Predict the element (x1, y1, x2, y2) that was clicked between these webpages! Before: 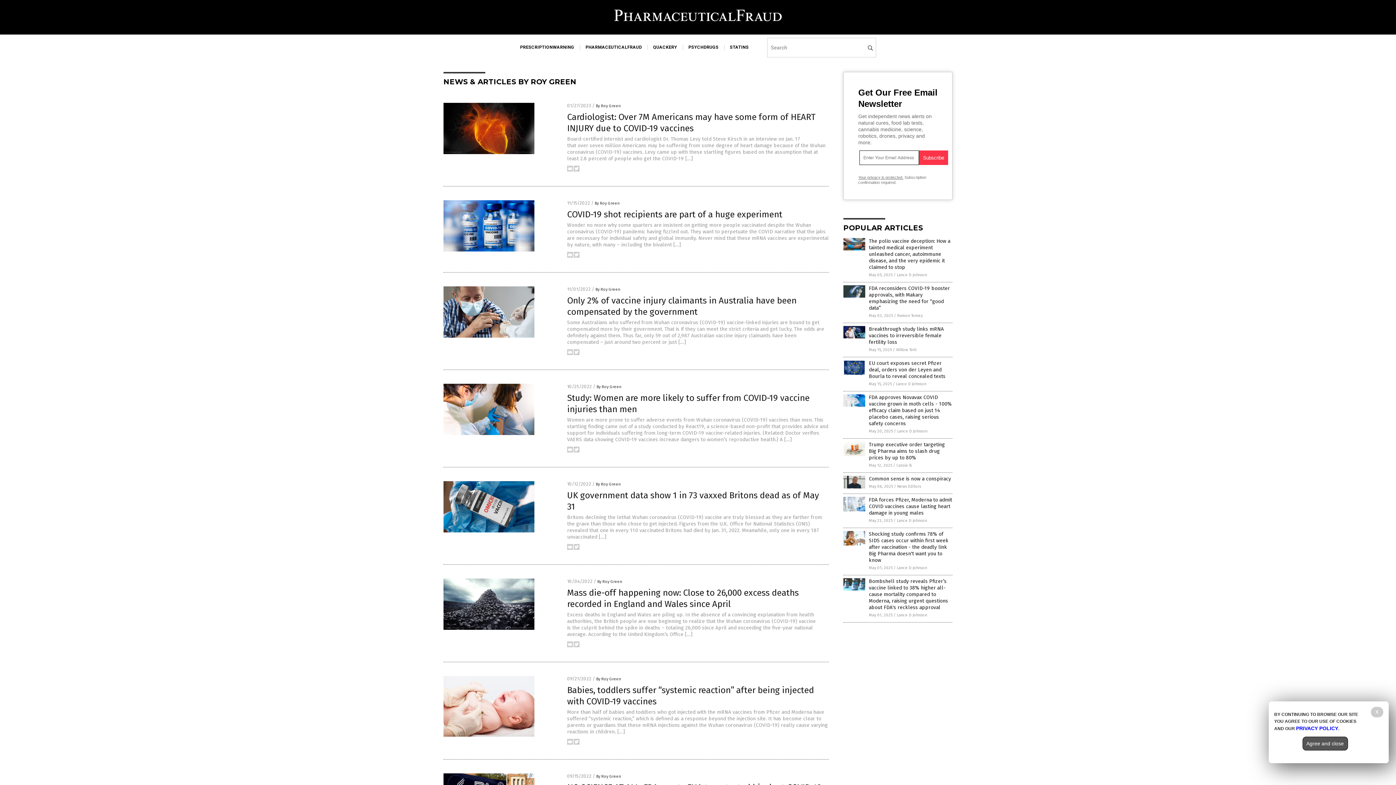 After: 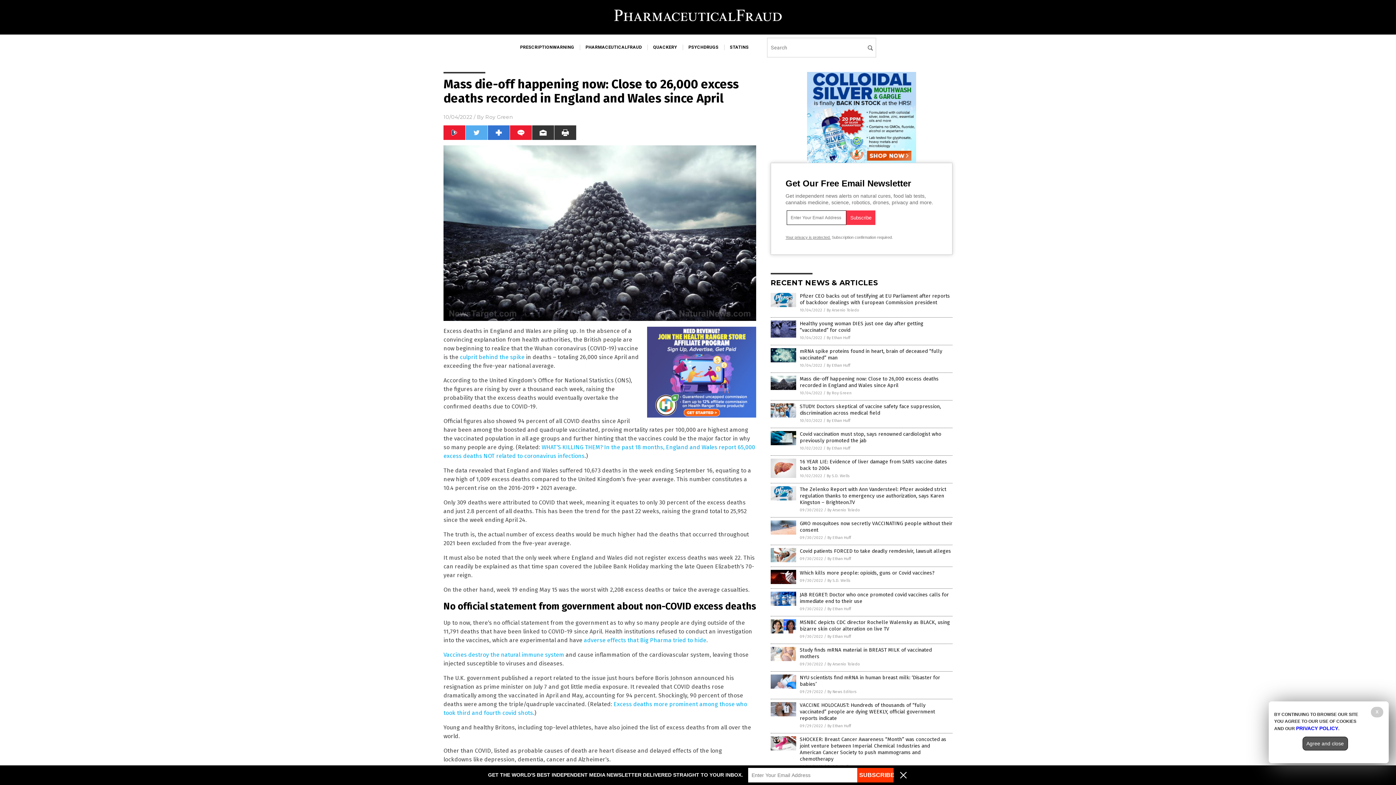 Action: label: Excess deaths in England and Wales are piling up. In the absence of a convincing explanation from health authorities, the British people are now beginning to realize that the Wuhan coronavirus (COVID-19) vaccine is the culprit behind the spike in deaths – totaling 26,000 since April and exceeding the five-year national average. According to the United Kingdom’s Office […] bbox: (567, 612, 816, 637)